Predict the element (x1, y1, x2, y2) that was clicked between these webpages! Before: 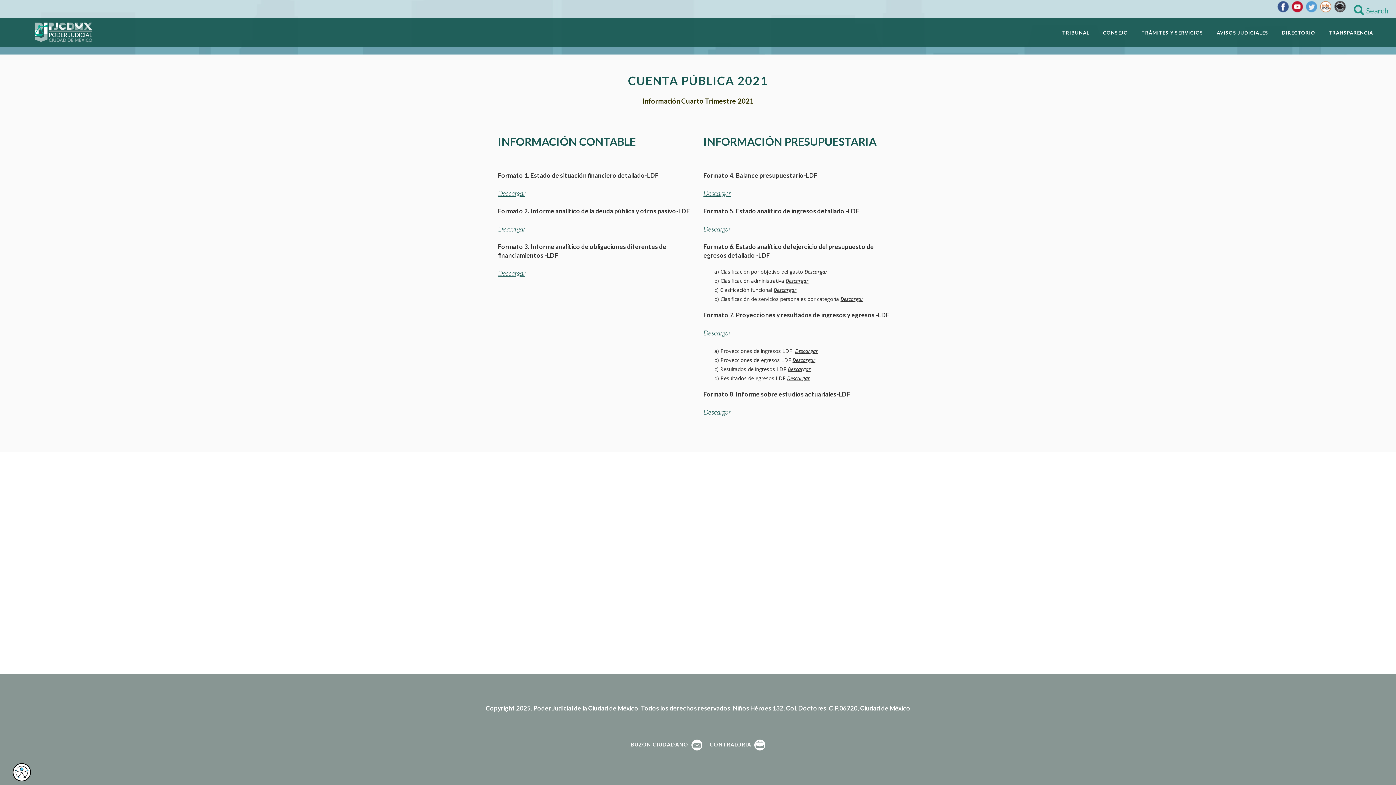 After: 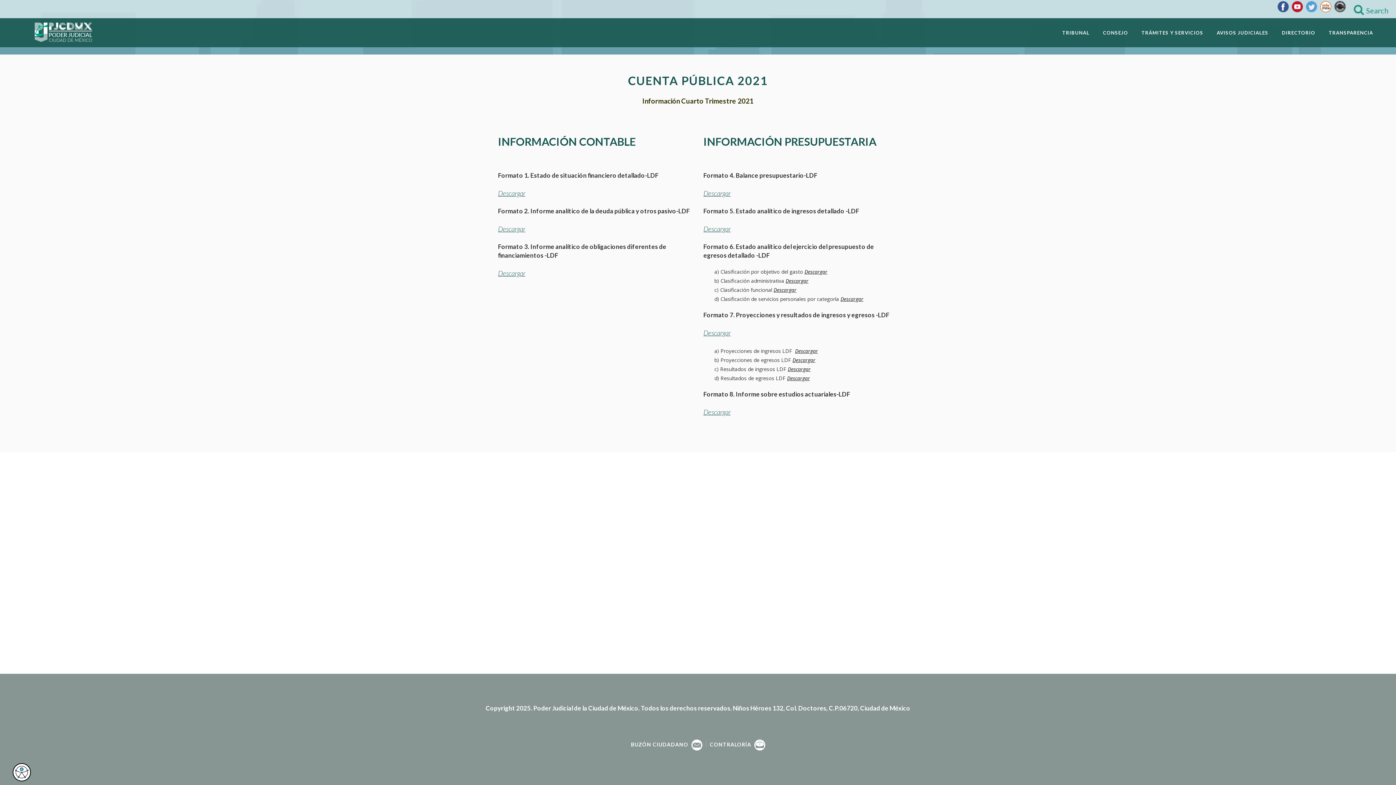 Action: bbox: (785, 277, 808, 284) label: Descargar